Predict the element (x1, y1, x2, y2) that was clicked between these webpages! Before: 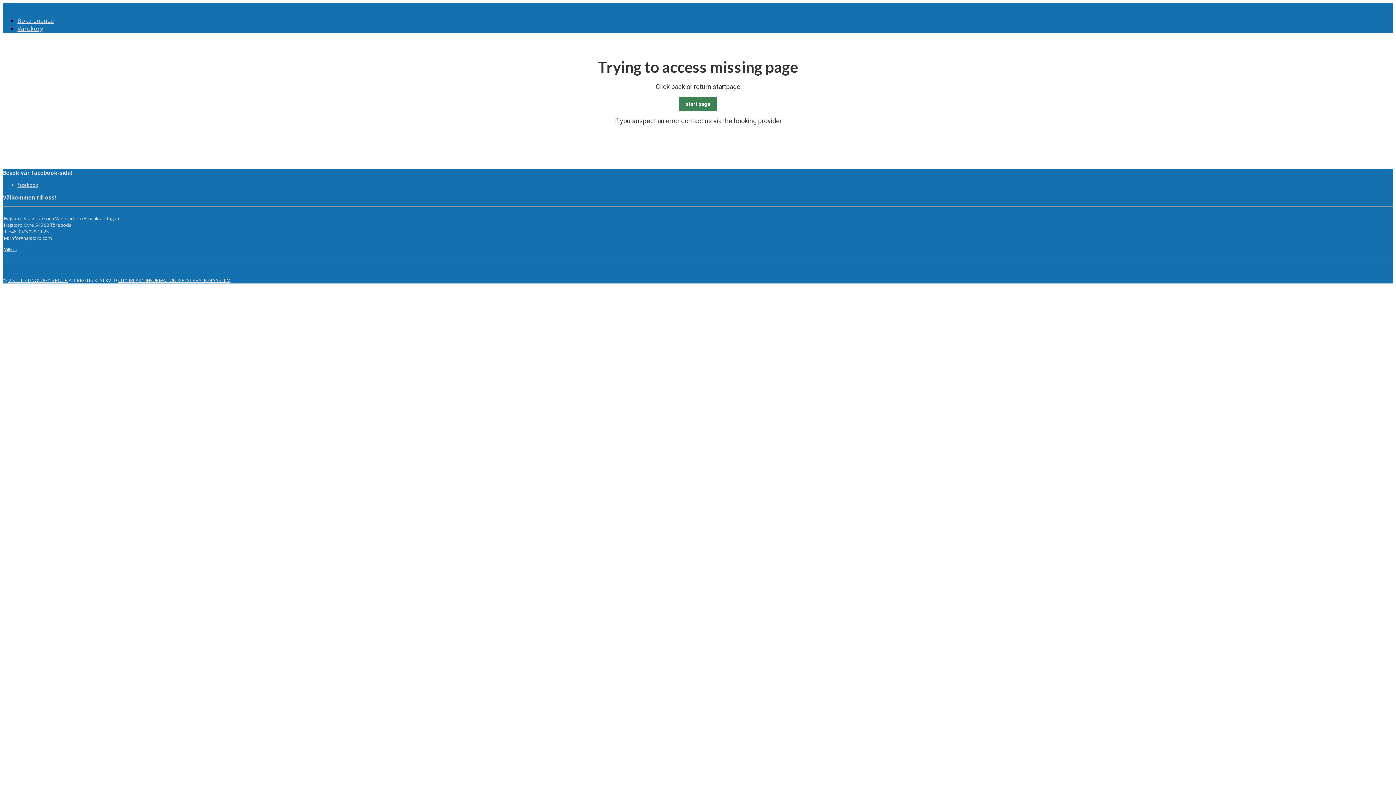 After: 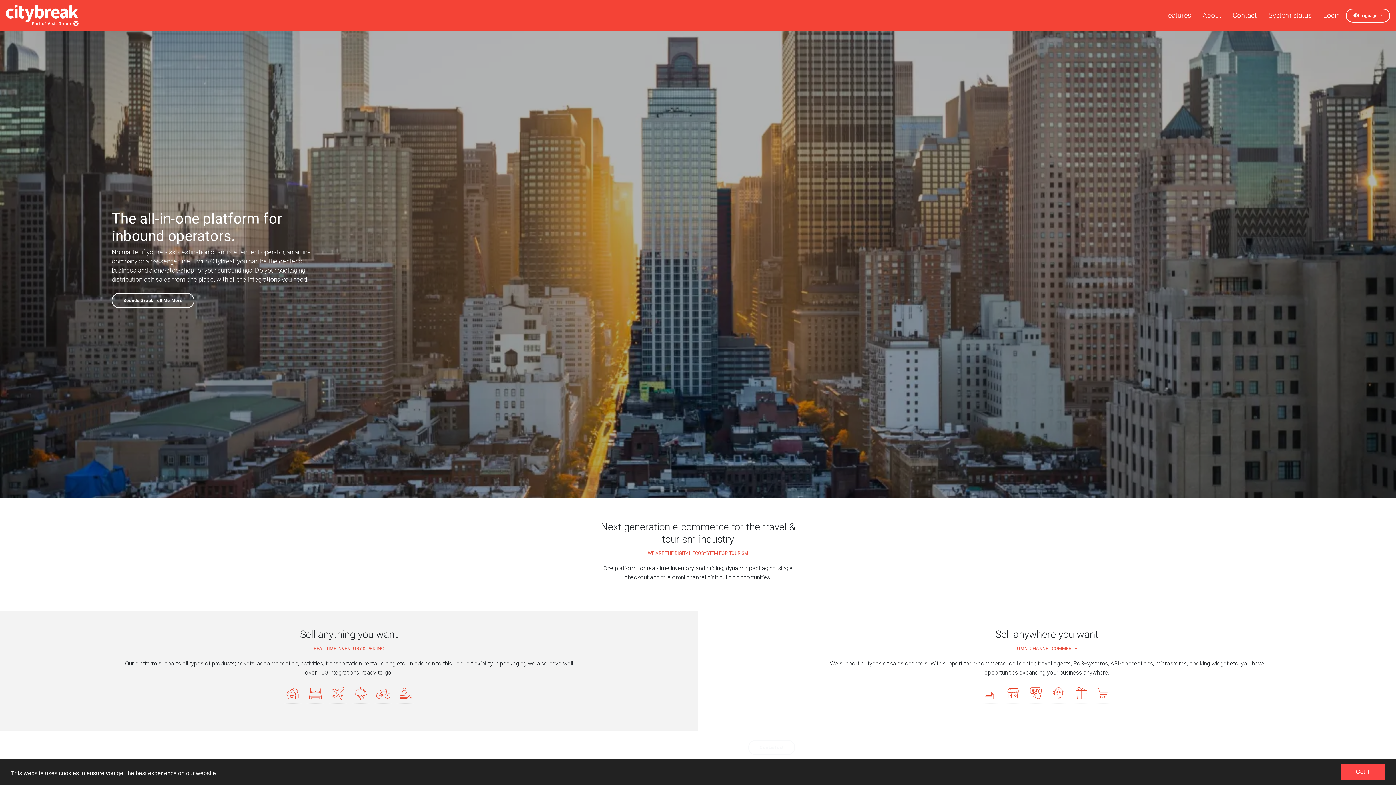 Action: label: CITYBREAK™ INFORMATION & RESERVATION SYSTEM bbox: (118, 277, 230, 283)